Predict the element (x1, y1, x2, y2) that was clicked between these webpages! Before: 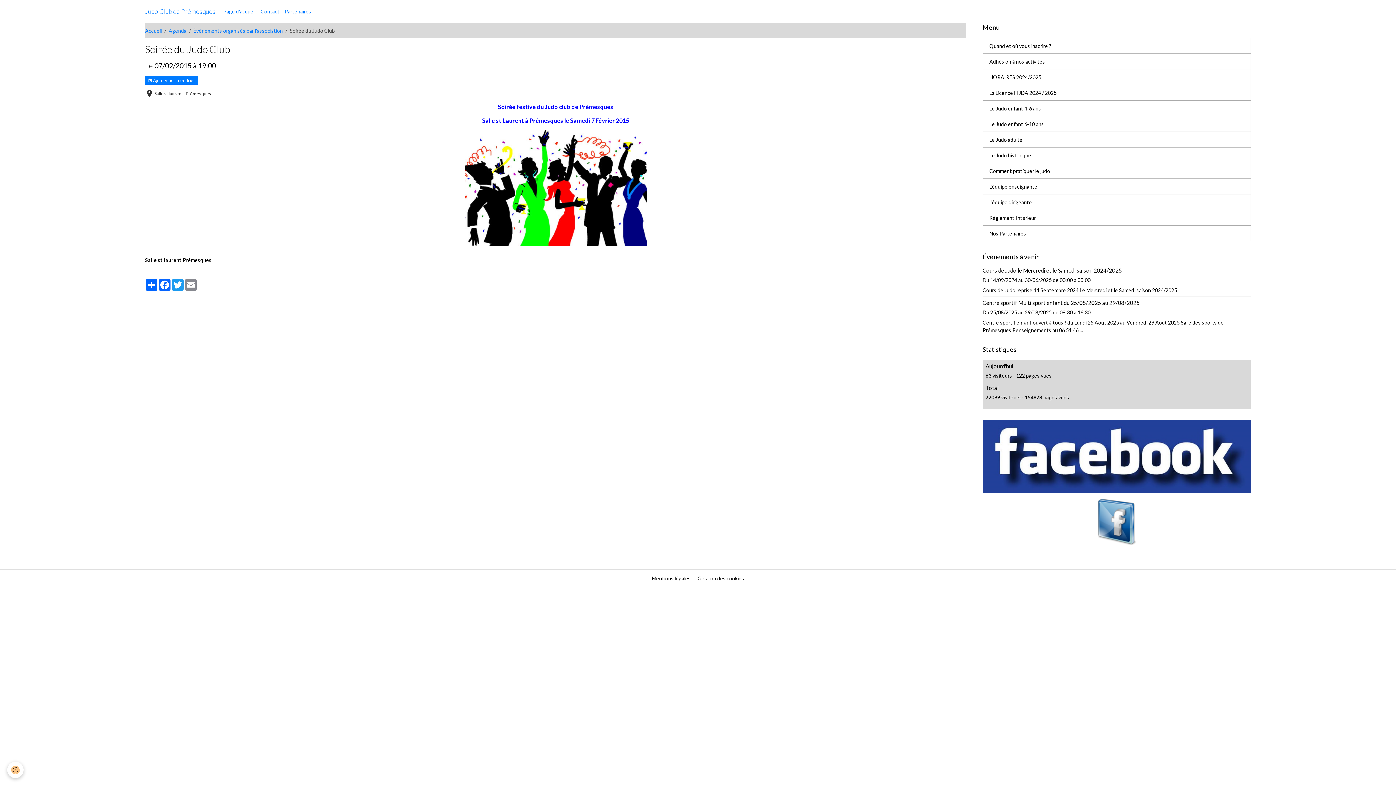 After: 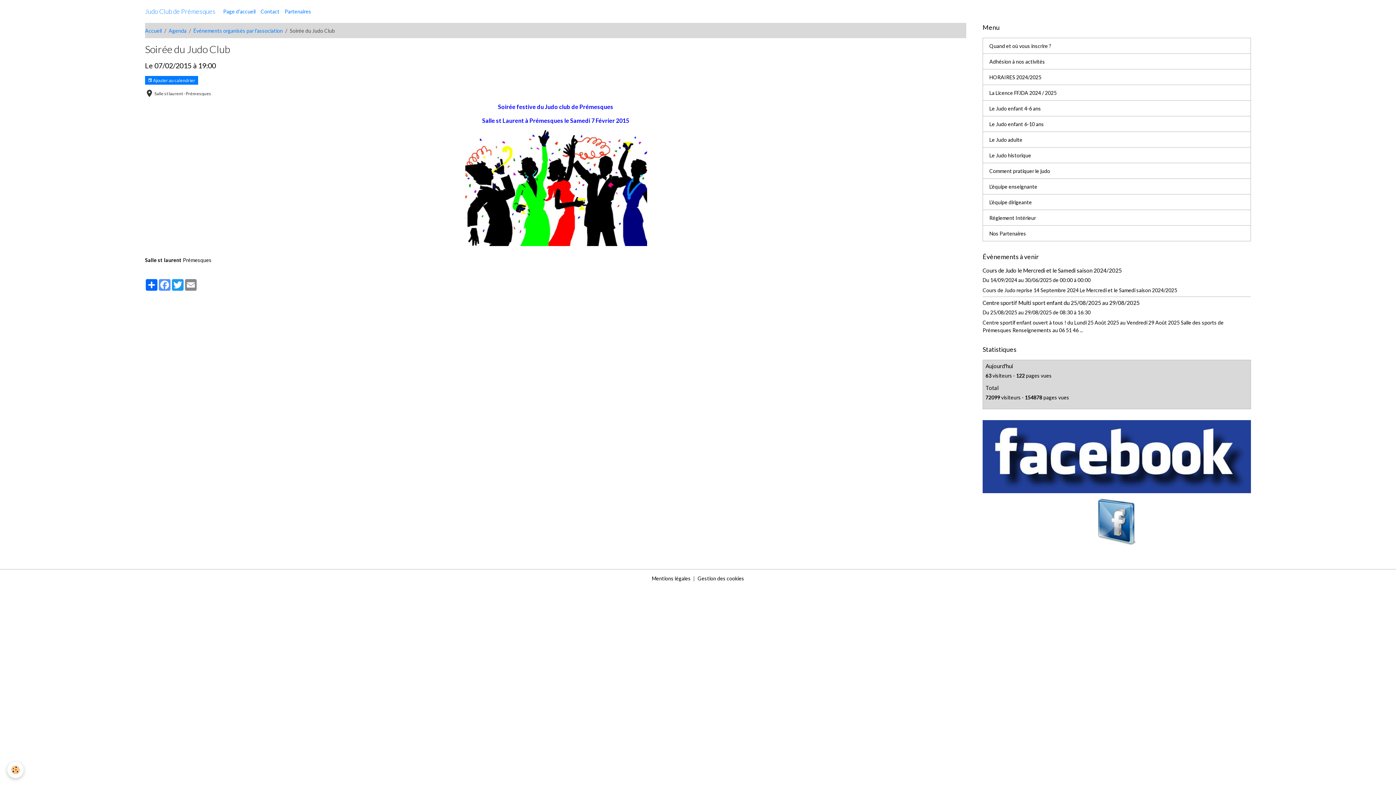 Action: bbox: (158, 279, 171, 291) label: Facebook